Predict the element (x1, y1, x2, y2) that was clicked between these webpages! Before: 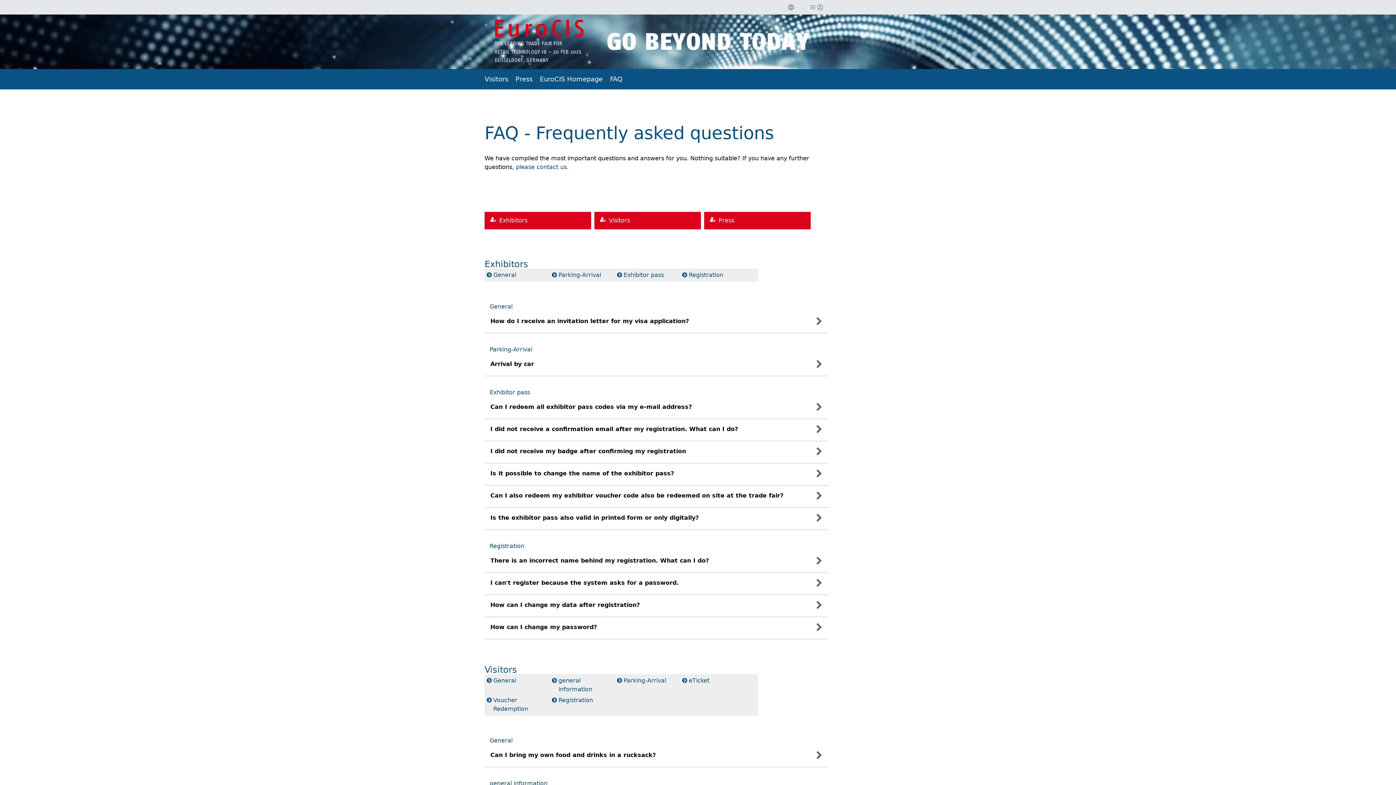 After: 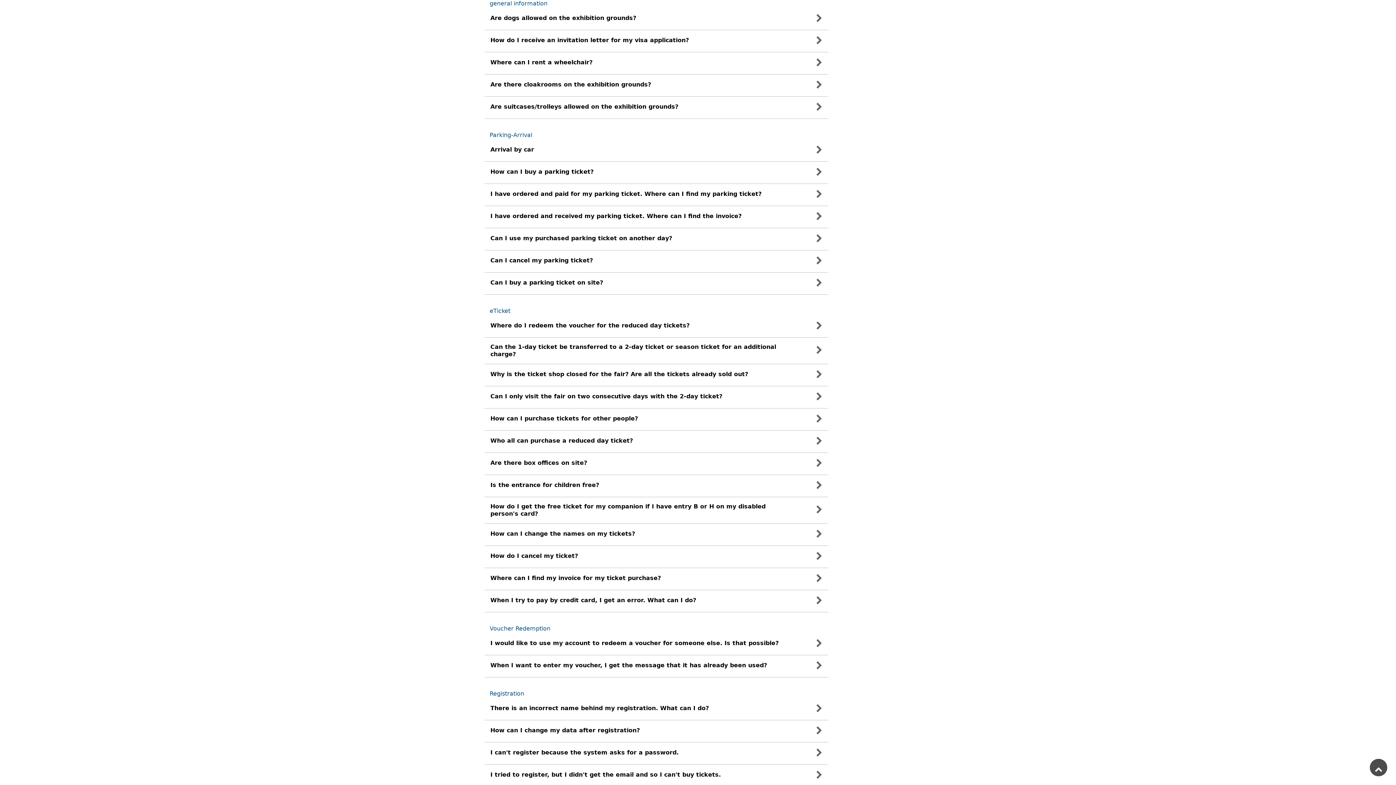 Action: label: general information bbox: (552, 676, 613, 694)